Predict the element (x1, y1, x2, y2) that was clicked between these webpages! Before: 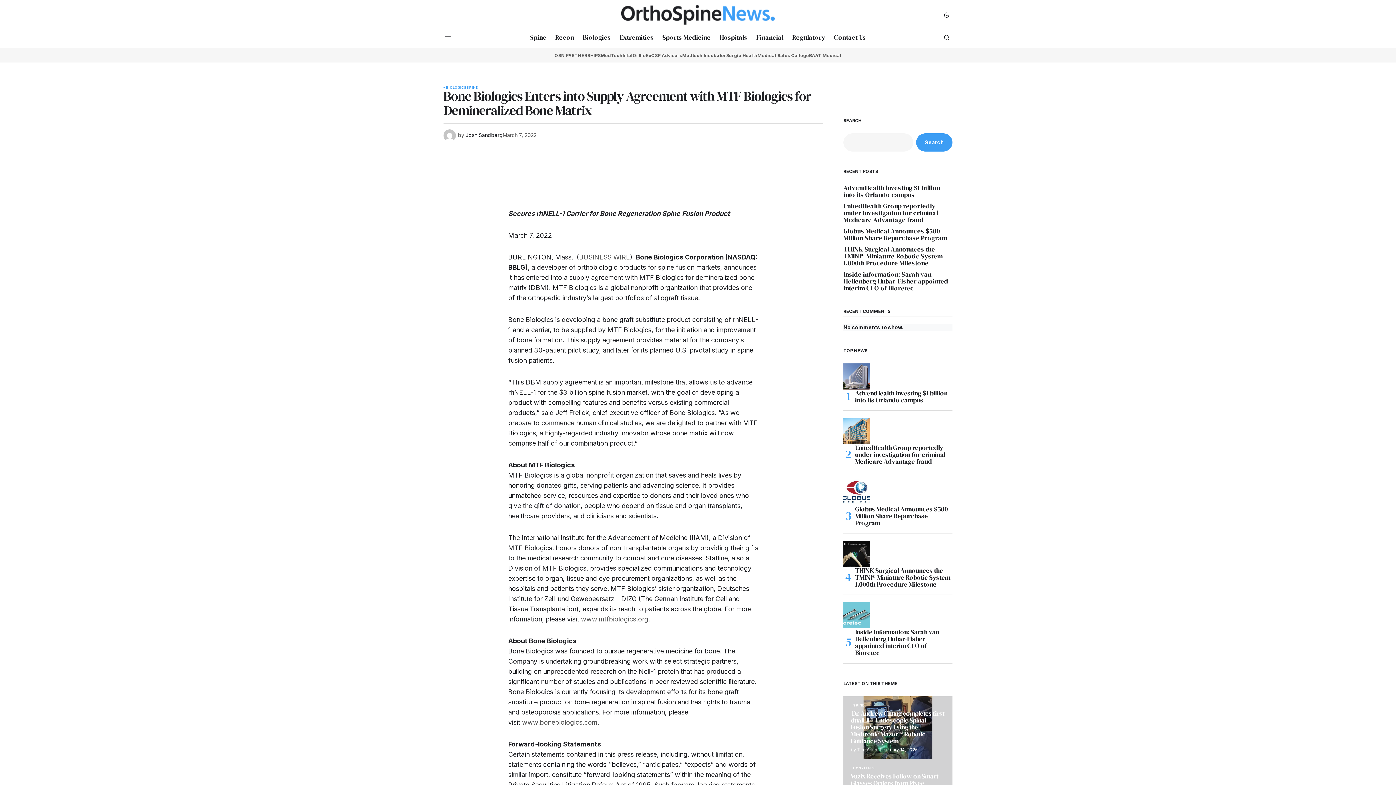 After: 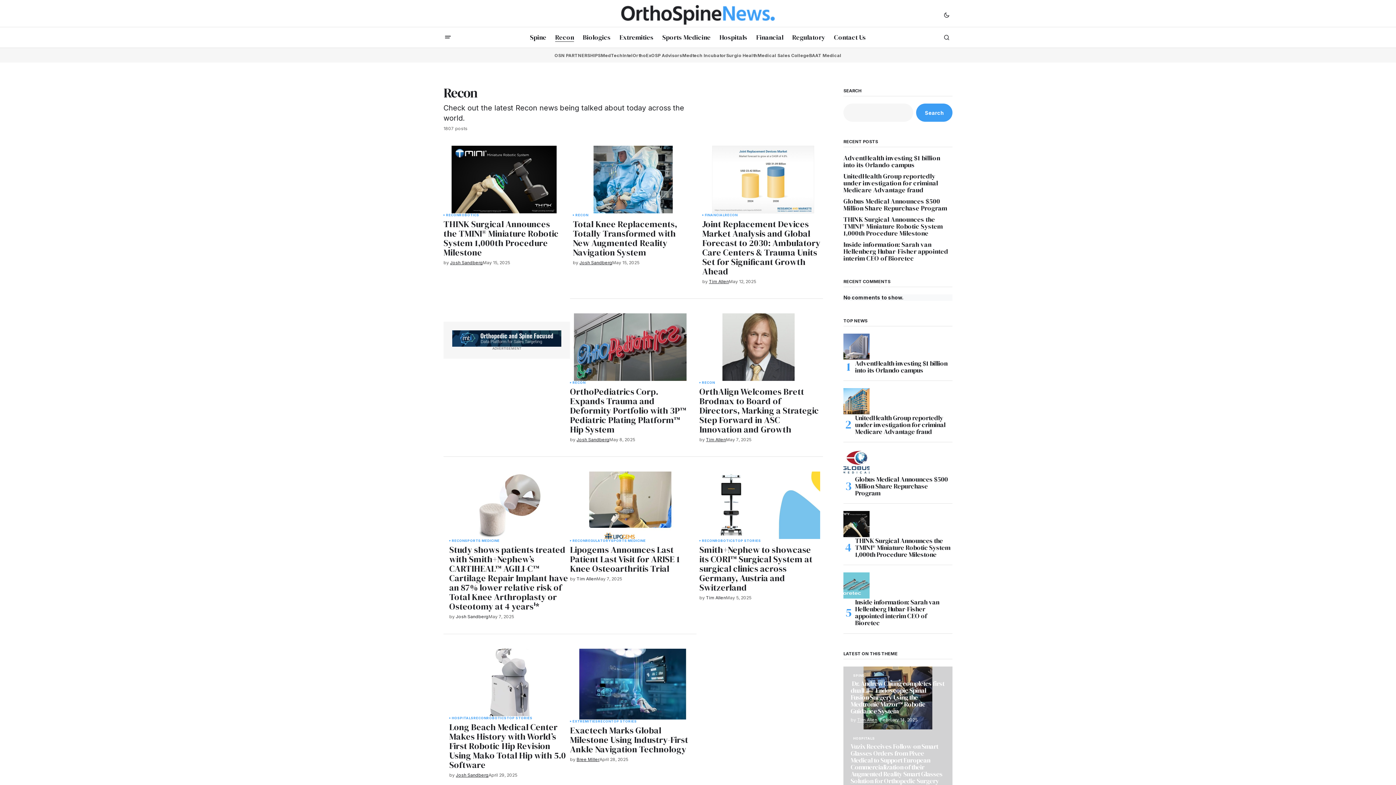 Action: label: Recon bbox: (550, 27, 578, 47)